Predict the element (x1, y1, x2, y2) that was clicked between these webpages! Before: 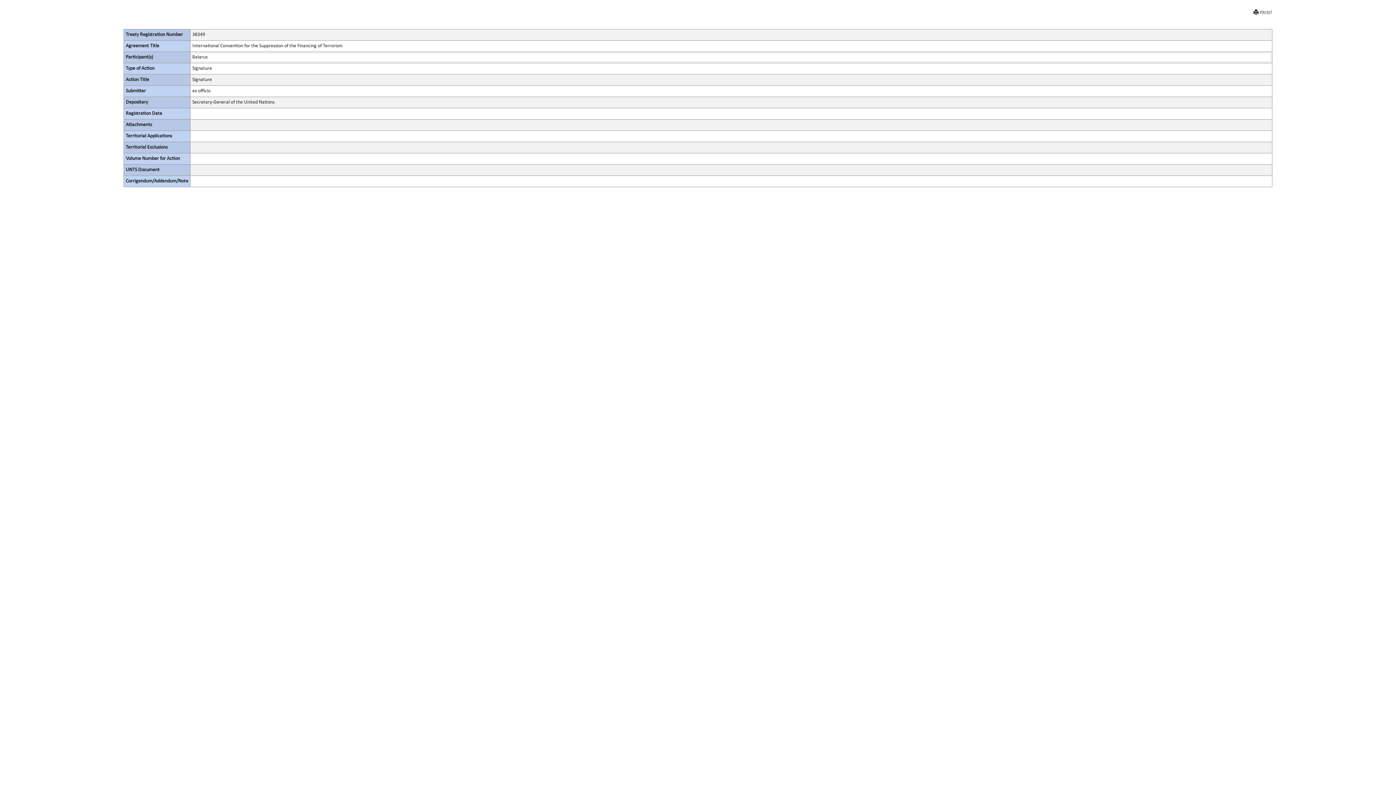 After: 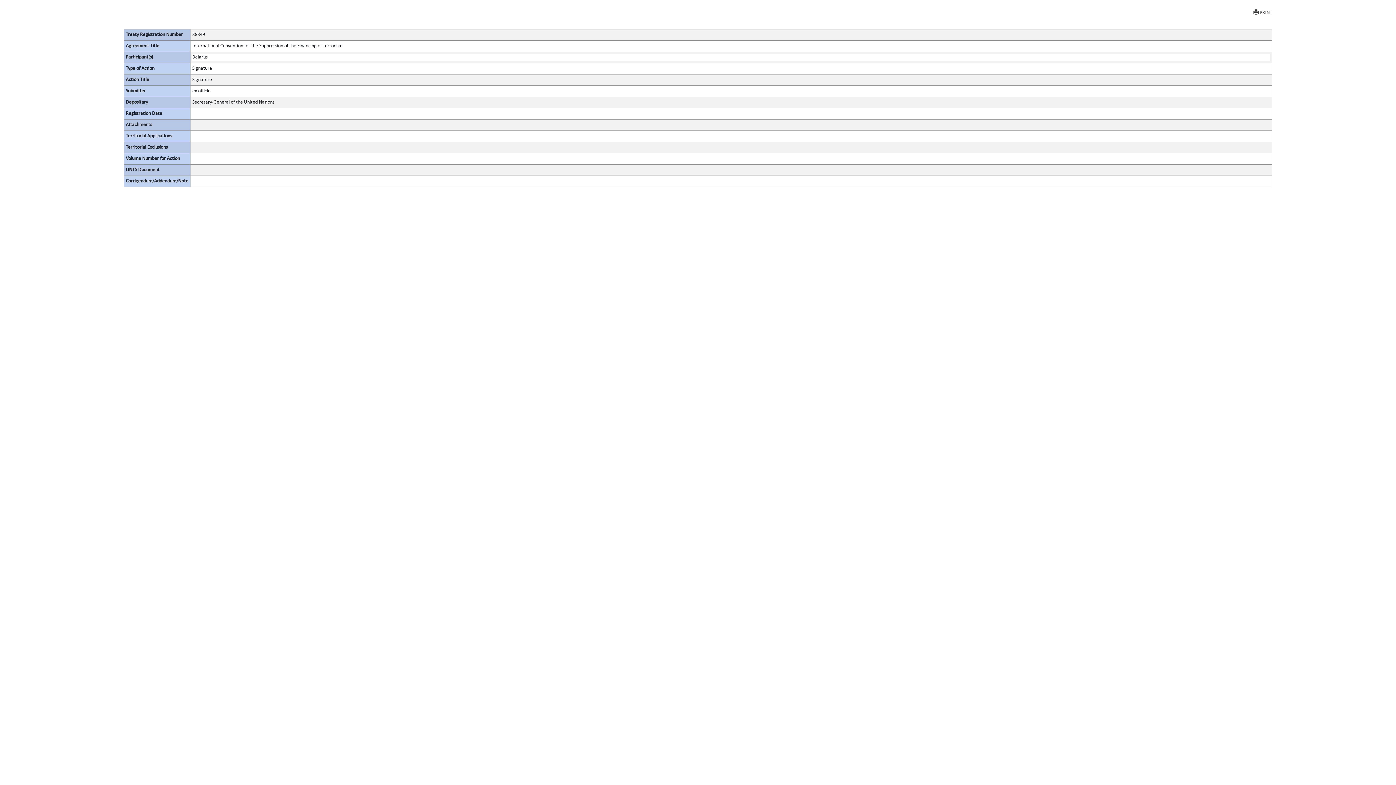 Action: label: PRINT bbox: (1253, 9, 1272, 16)